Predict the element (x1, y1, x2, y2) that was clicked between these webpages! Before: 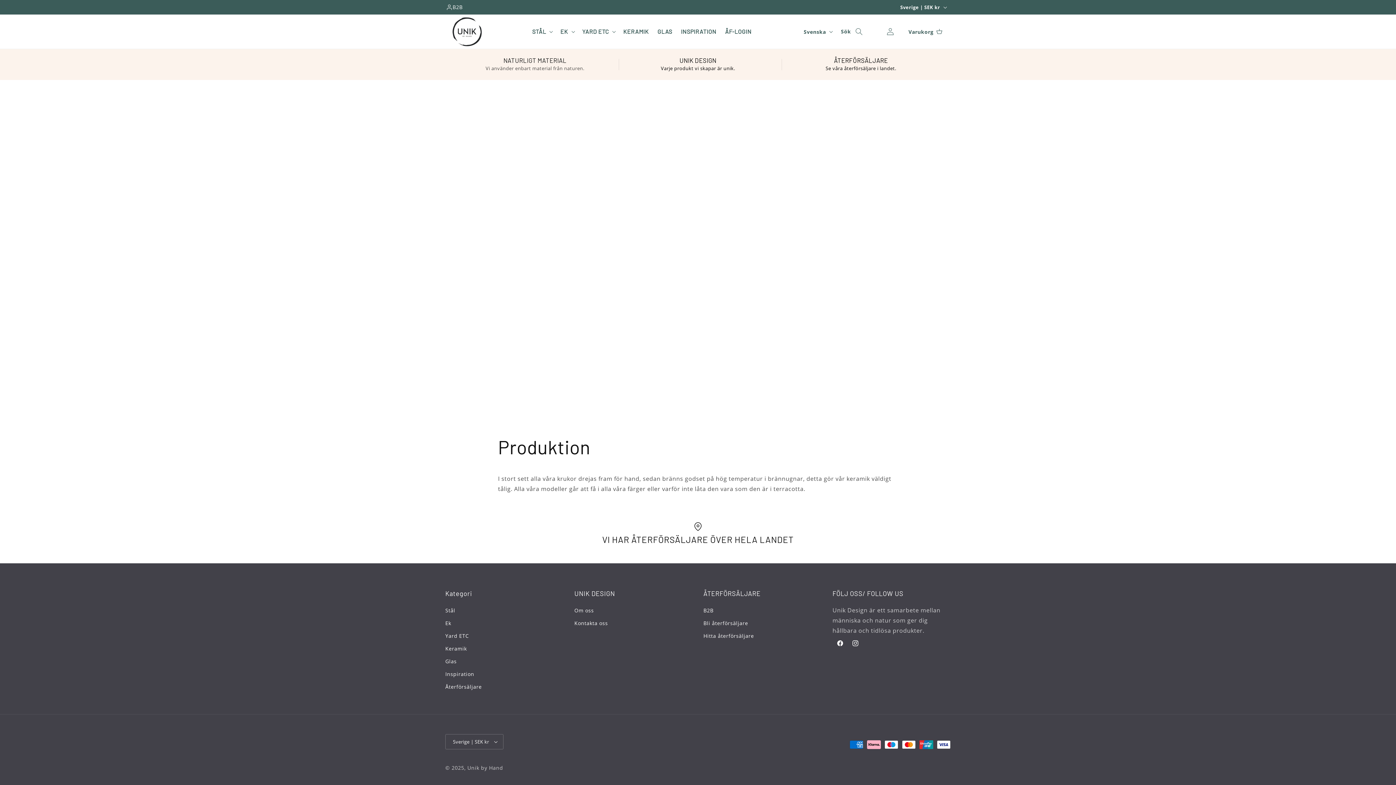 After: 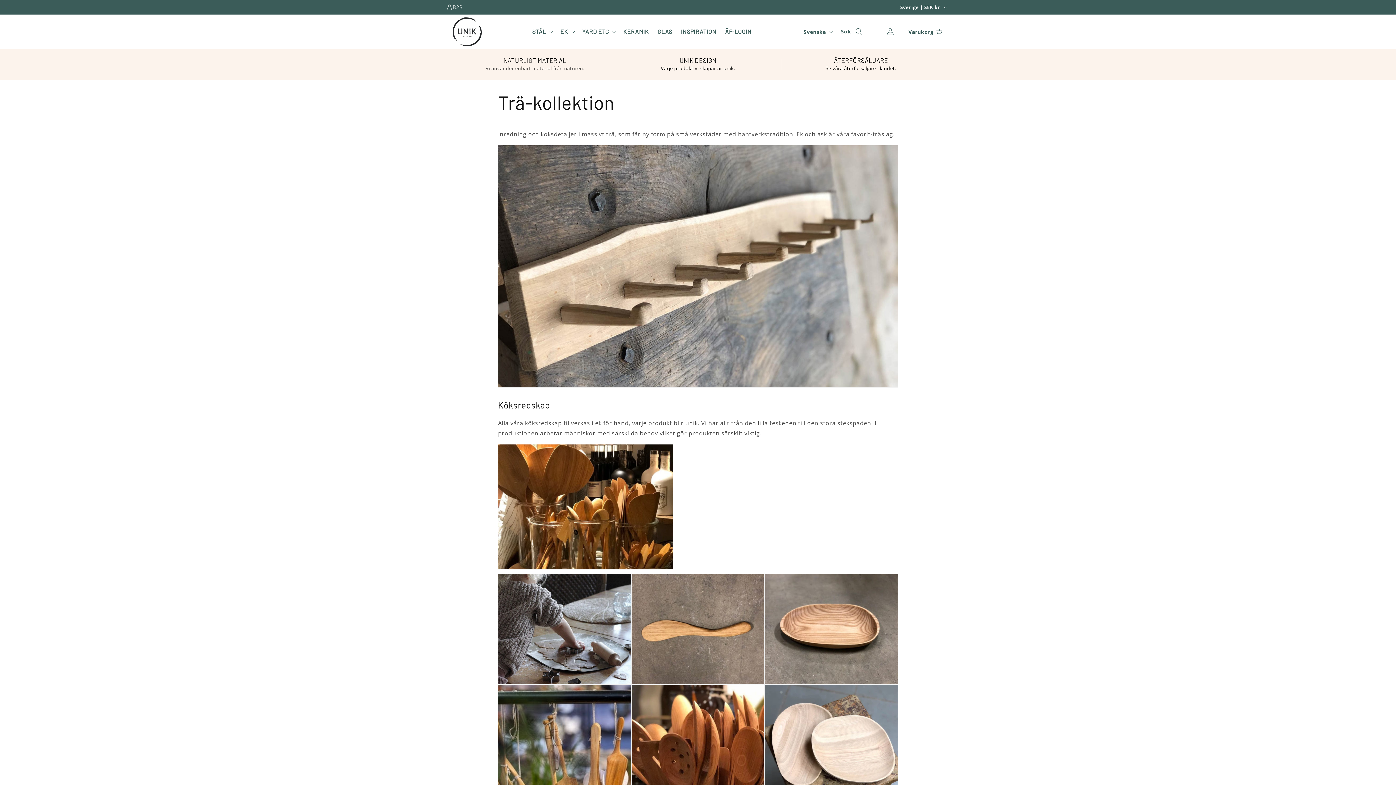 Action: label: EK bbox: (560, 28, 568, 35)